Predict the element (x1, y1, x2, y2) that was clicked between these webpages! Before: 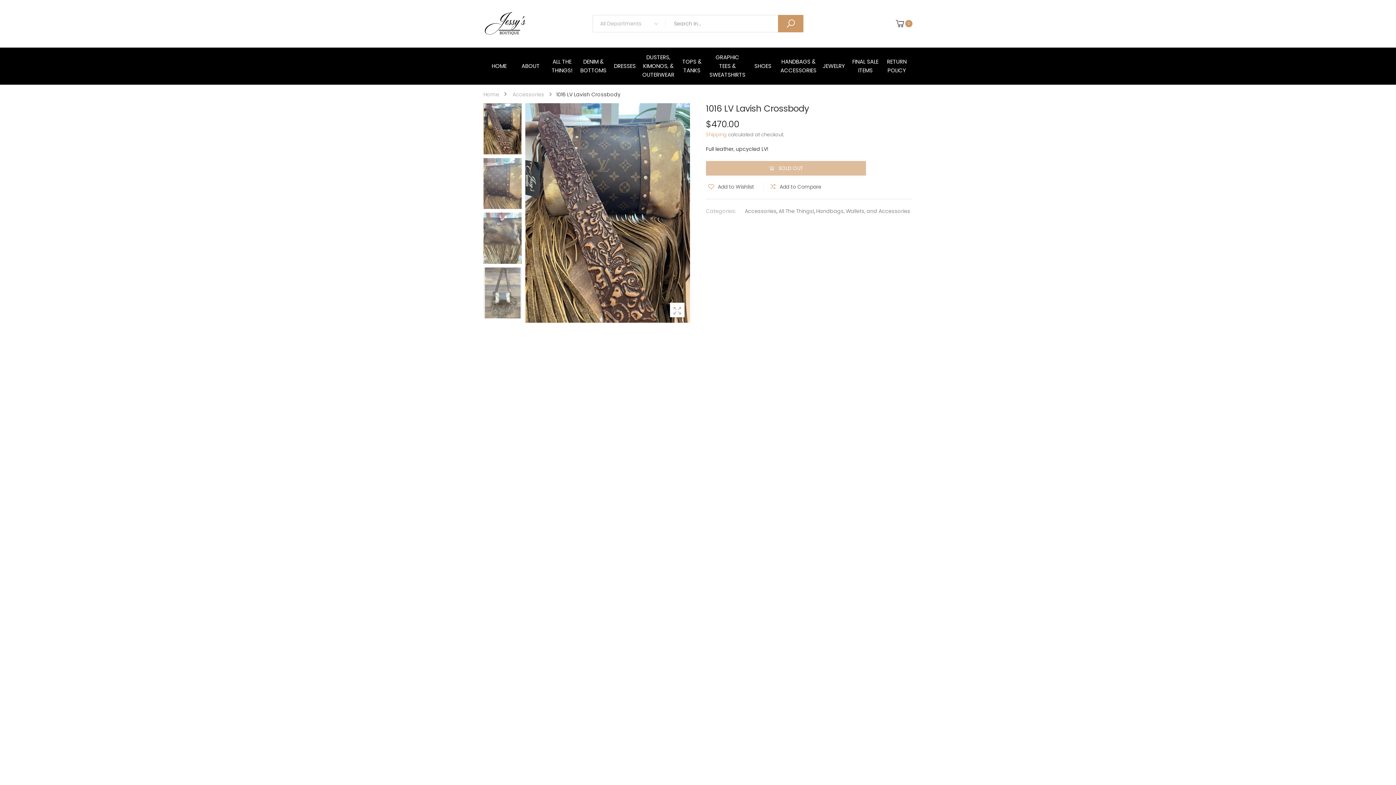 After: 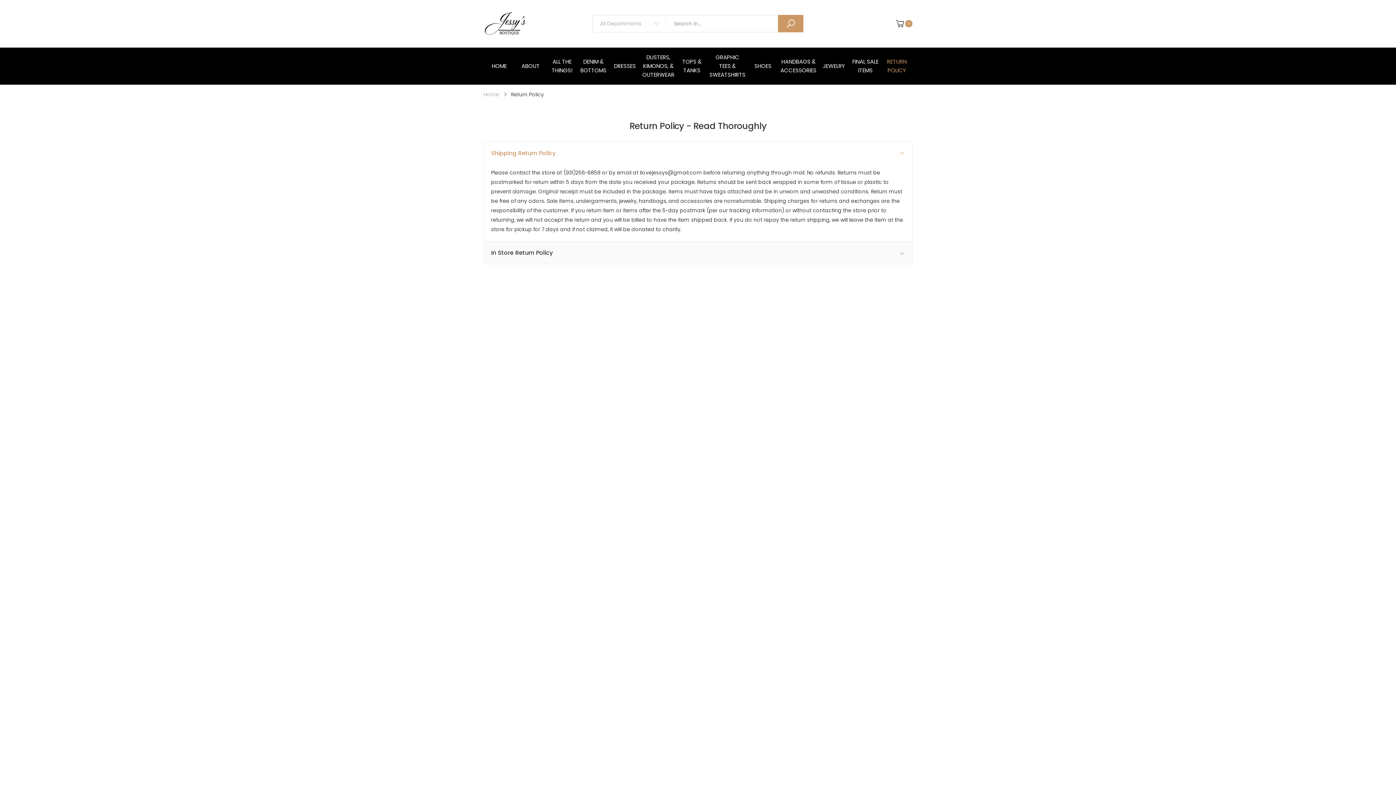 Action: bbox: (883, 52, 910, 80) label: RETURN POLICY